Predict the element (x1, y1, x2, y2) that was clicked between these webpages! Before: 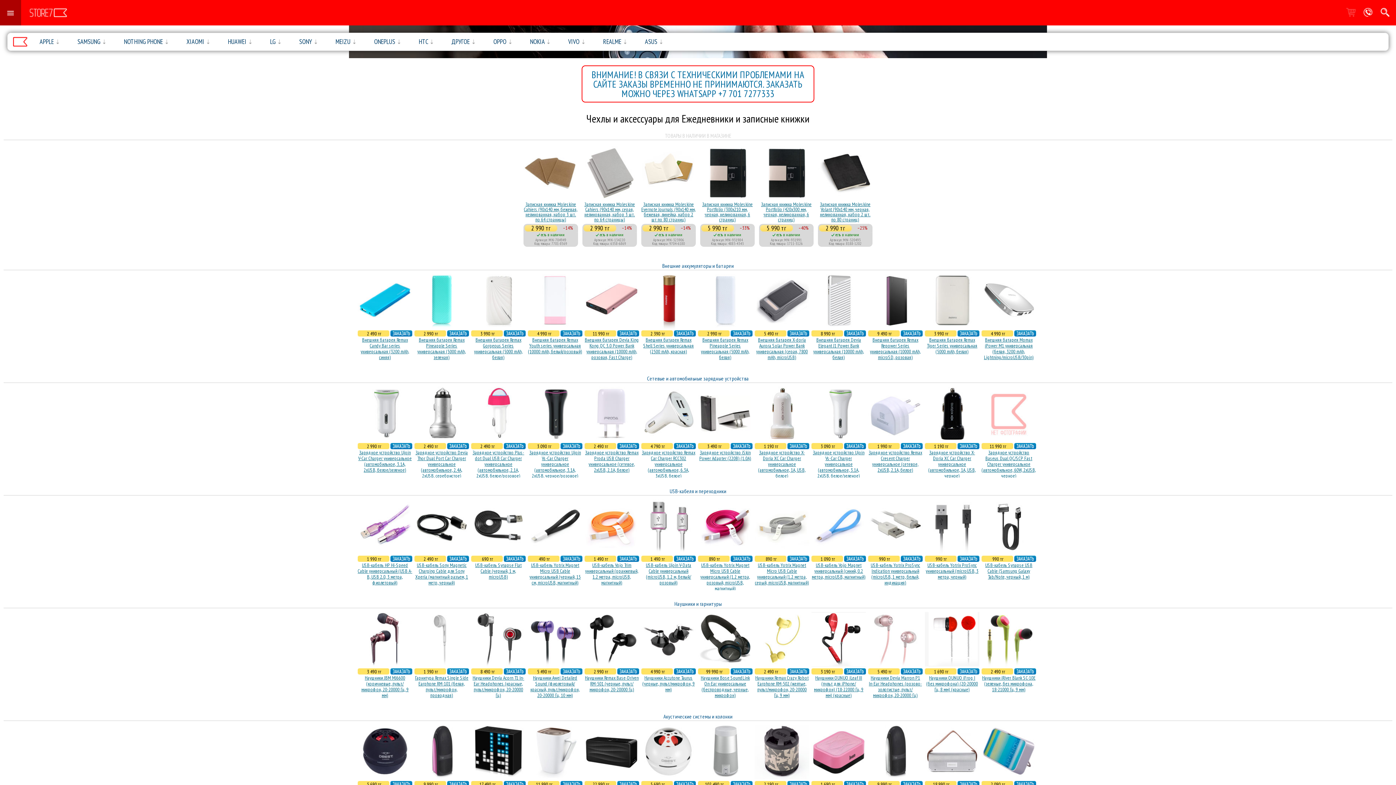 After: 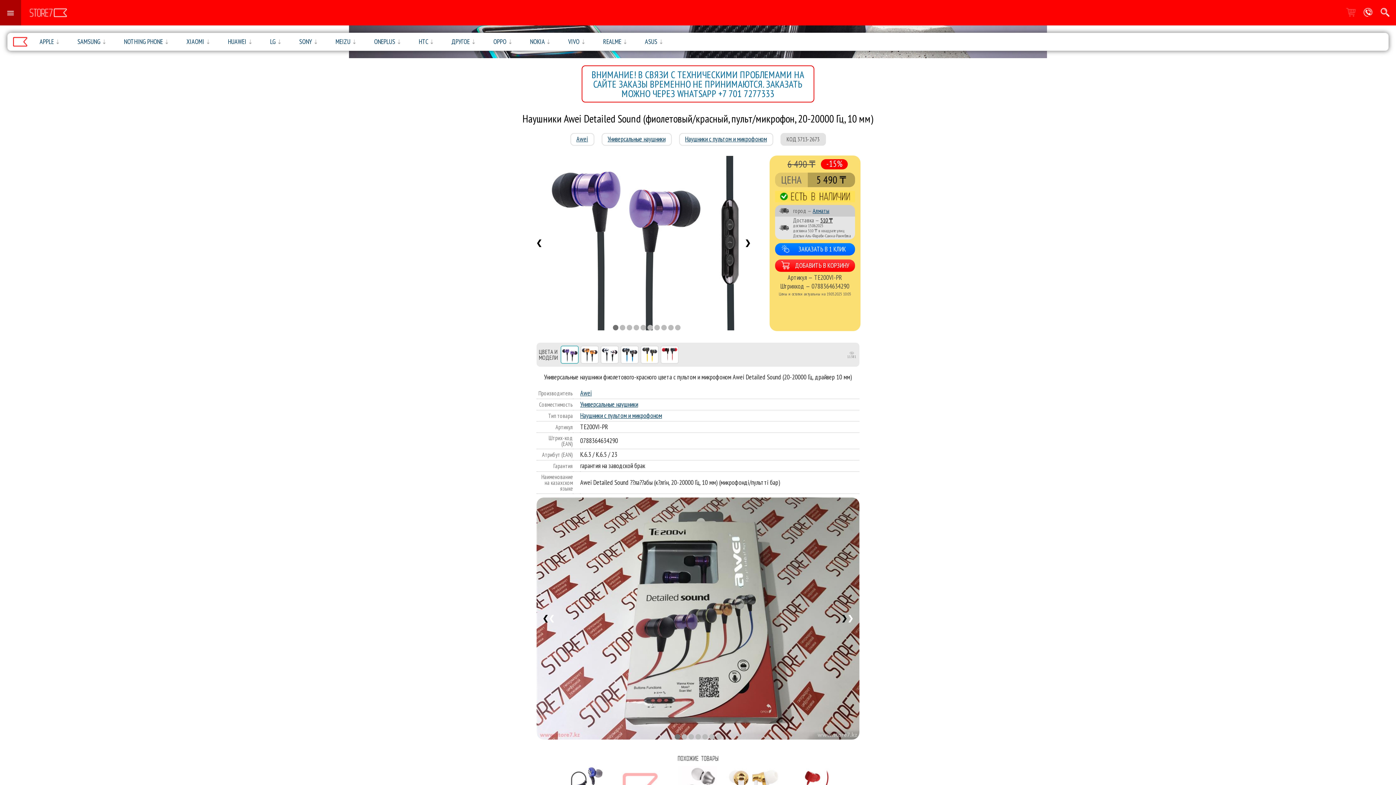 Action: bbox: (560, 669, 582, 676)